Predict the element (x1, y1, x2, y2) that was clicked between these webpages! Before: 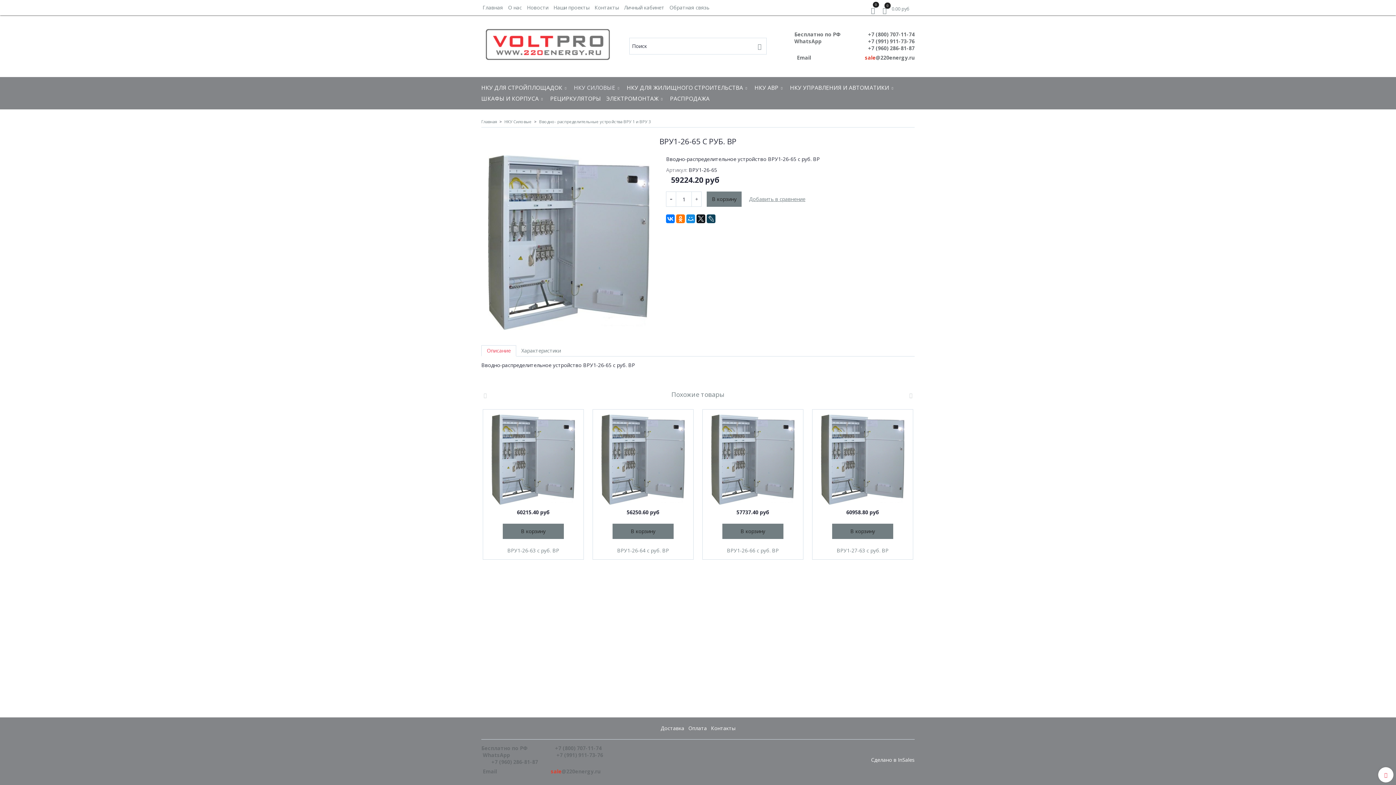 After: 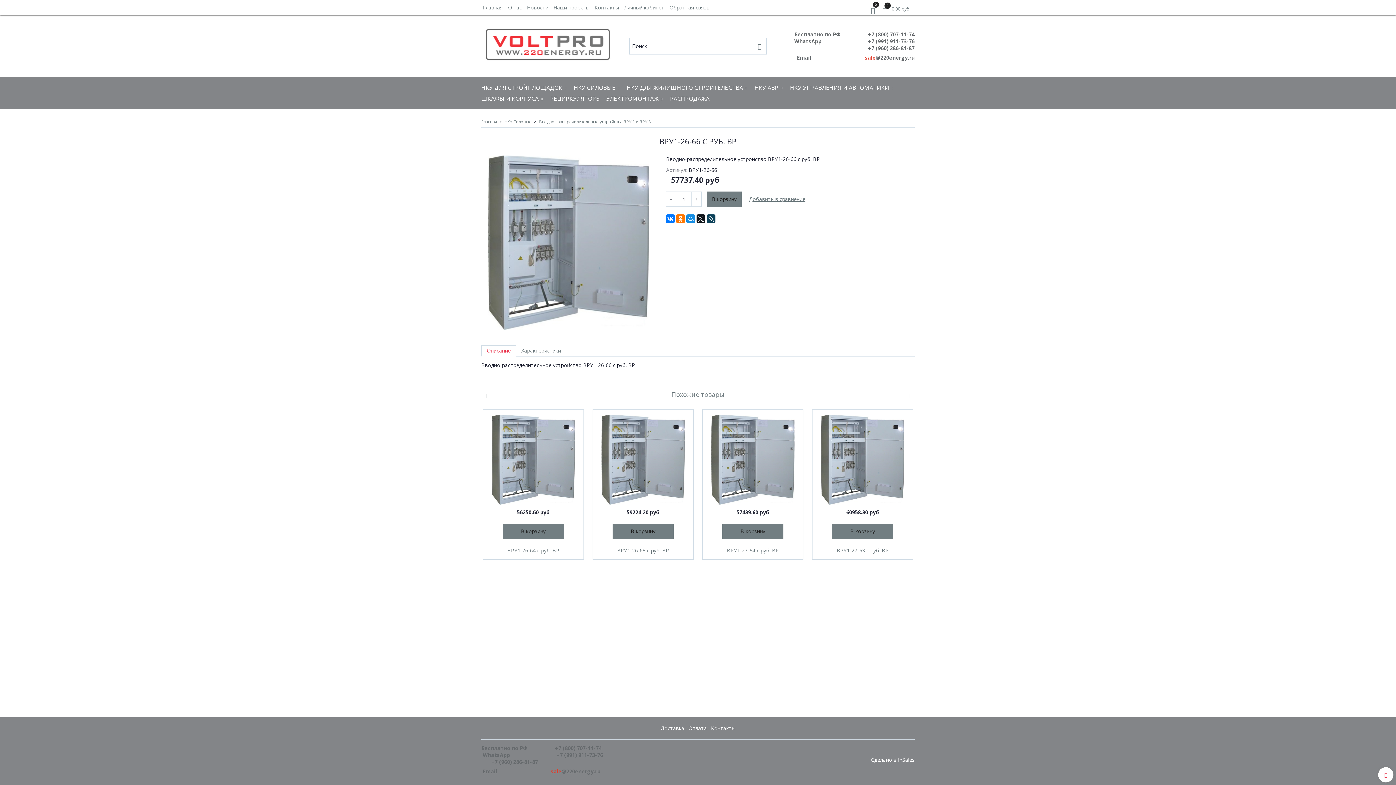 Action: bbox: (708, 546, 798, 554) label: ВРУ1-26-66 с руб. ВР